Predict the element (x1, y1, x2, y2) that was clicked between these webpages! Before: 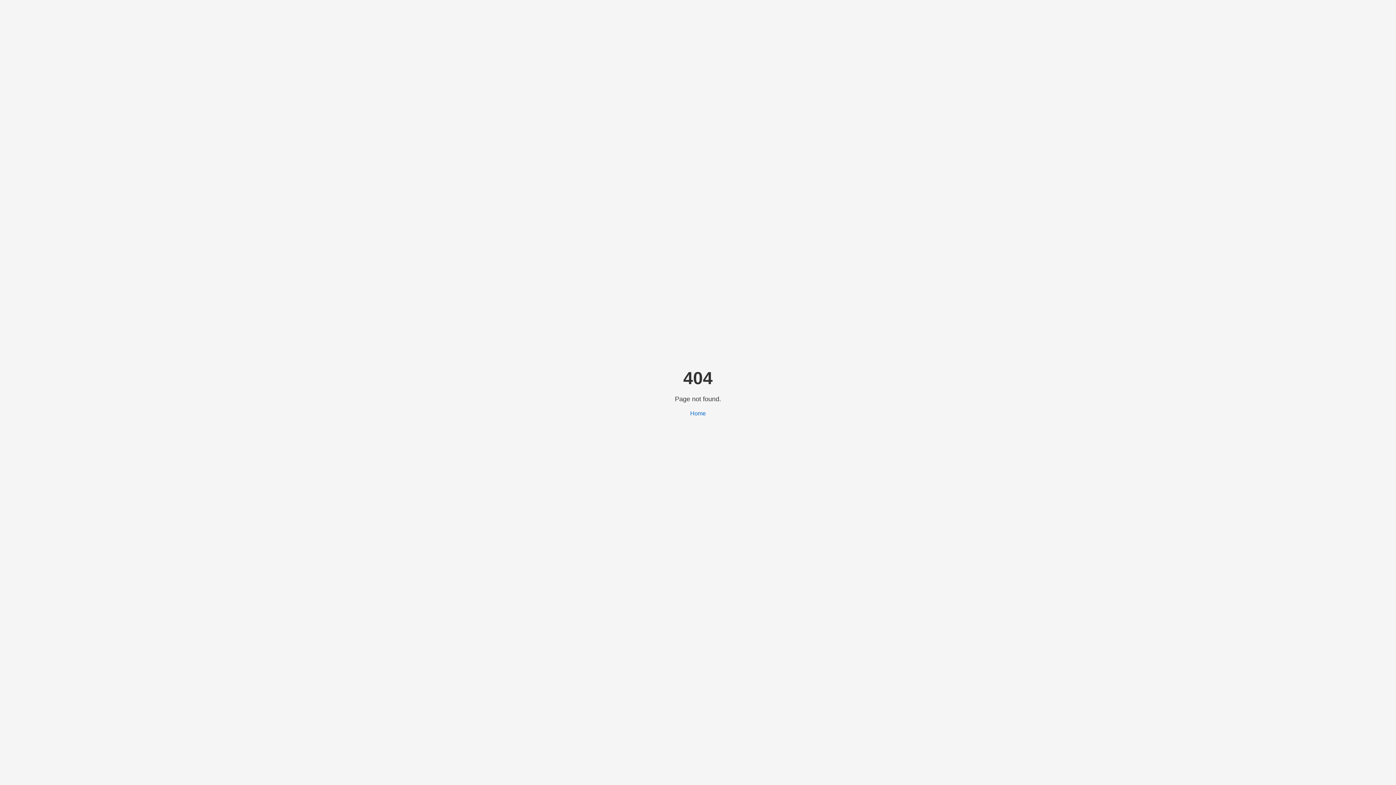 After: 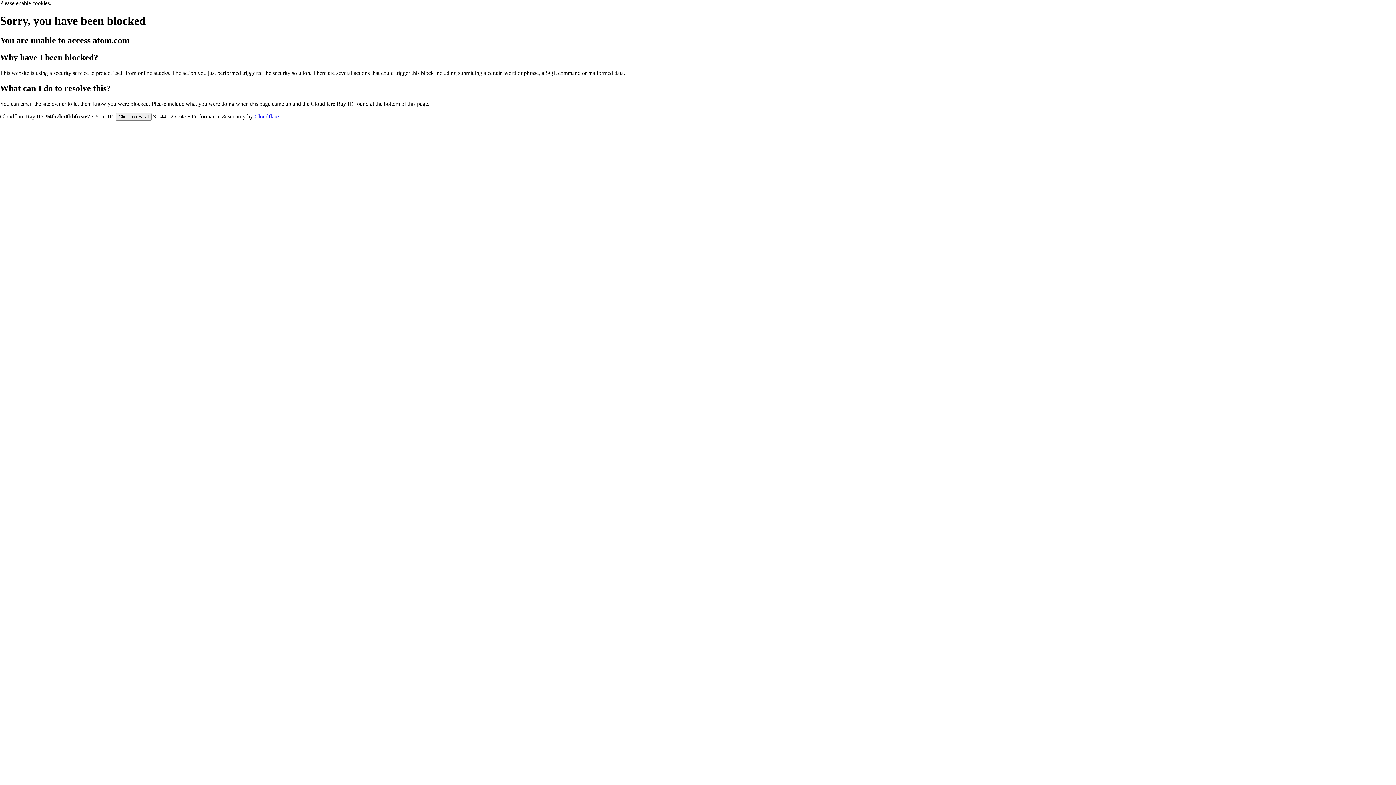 Action: label: Home bbox: (690, 410, 706, 416)